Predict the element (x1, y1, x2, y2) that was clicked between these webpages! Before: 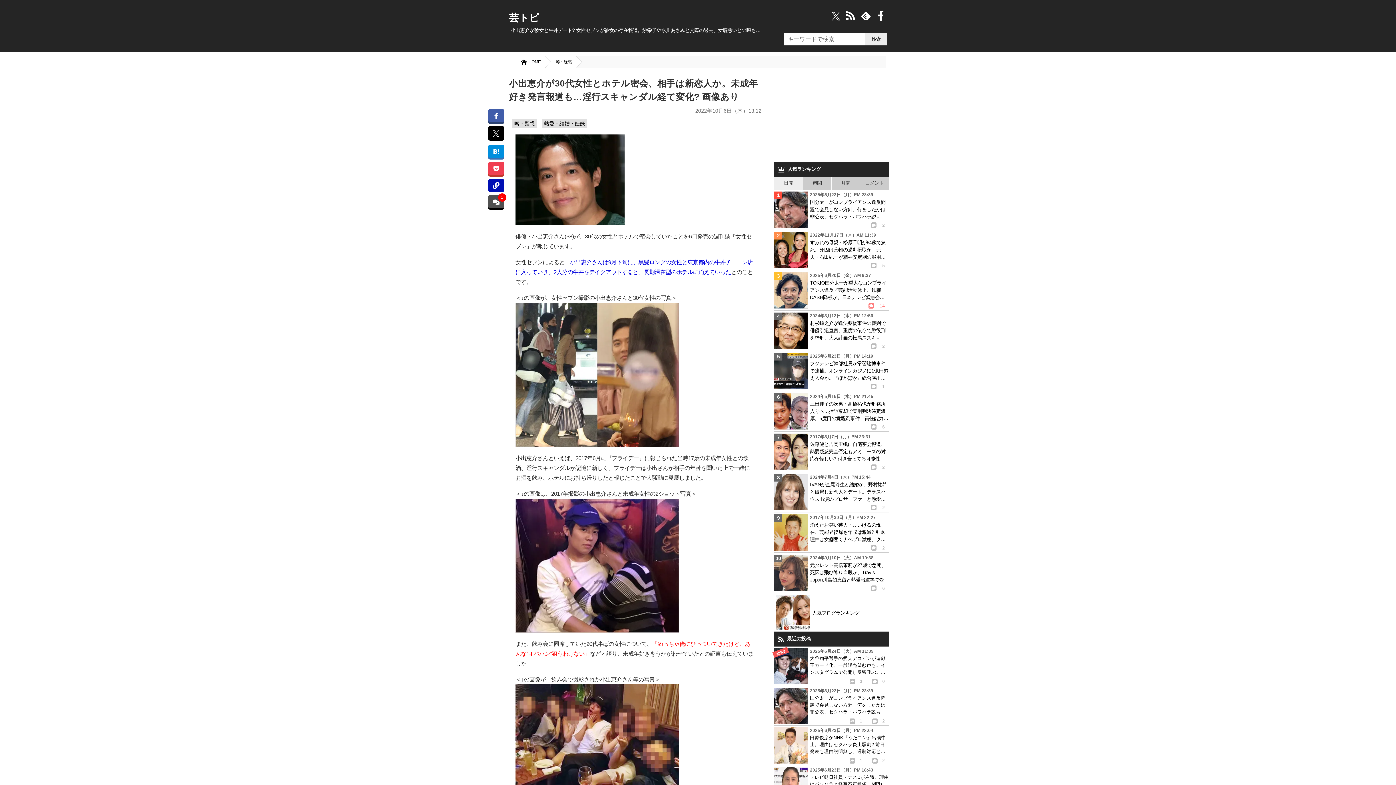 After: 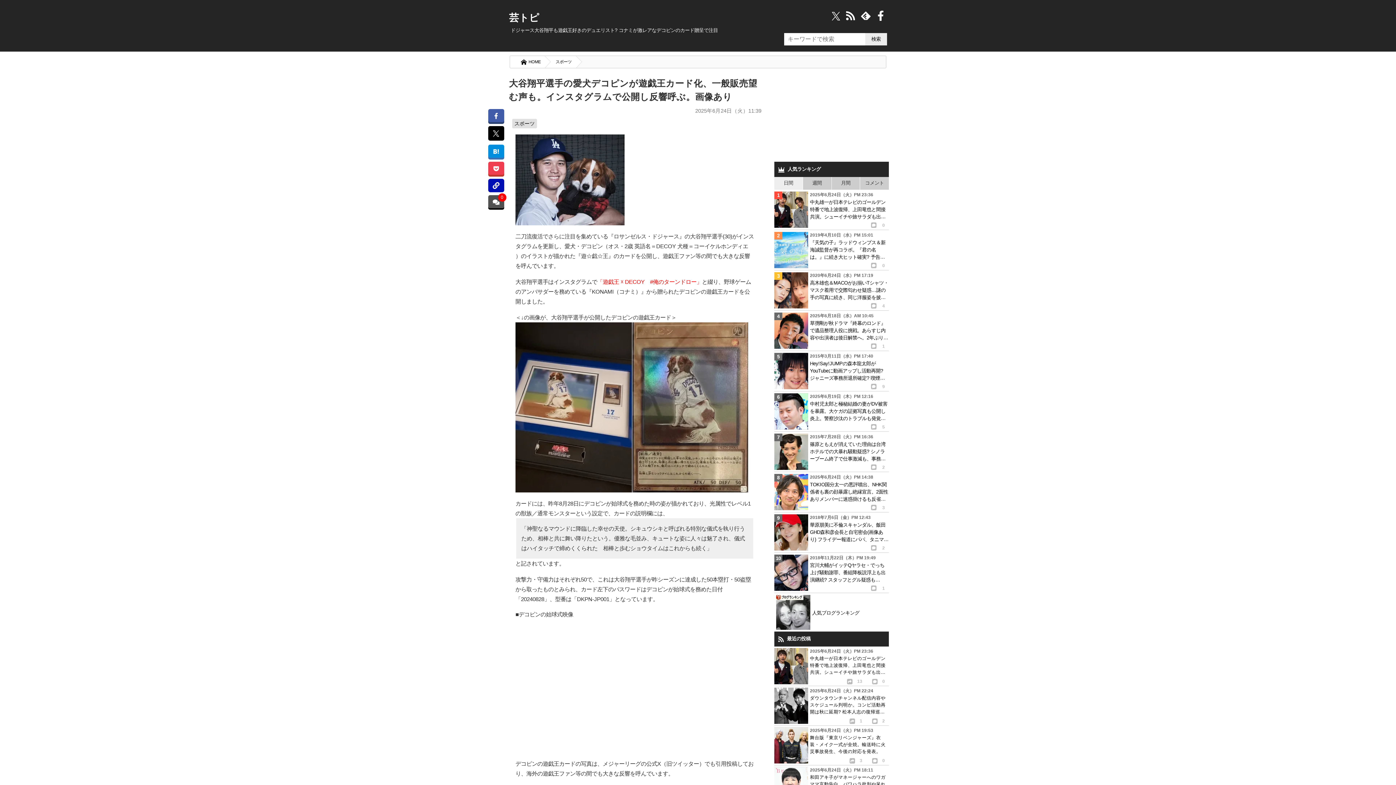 Action: bbox: (774, 646, 889, 686) label: 2025年6月24日（火）AM 11:39
大谷翔平選手の愛犬デコピンが遊戯王カード化、一般販売望む声も。インスタグラムで公開し反響呼ぶ。画像あり
3 0